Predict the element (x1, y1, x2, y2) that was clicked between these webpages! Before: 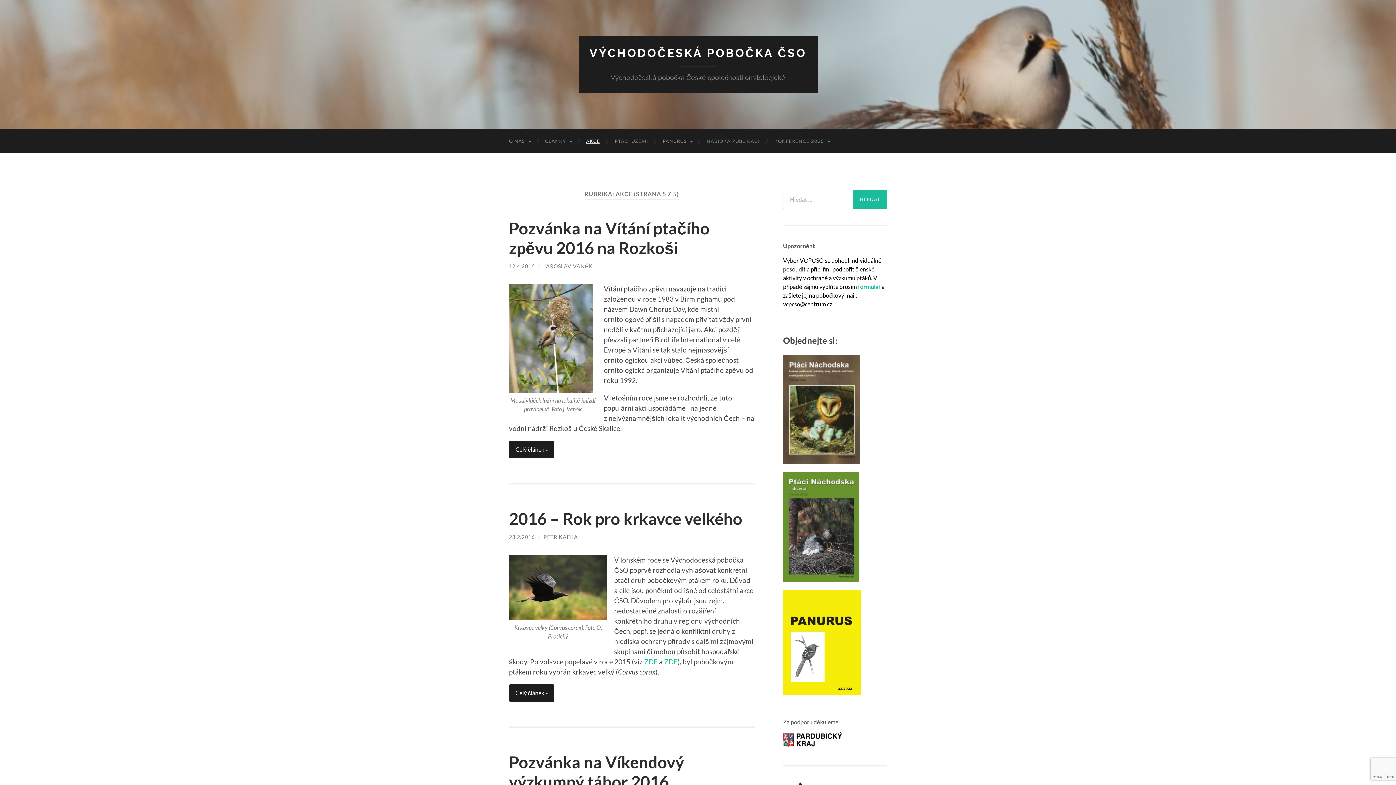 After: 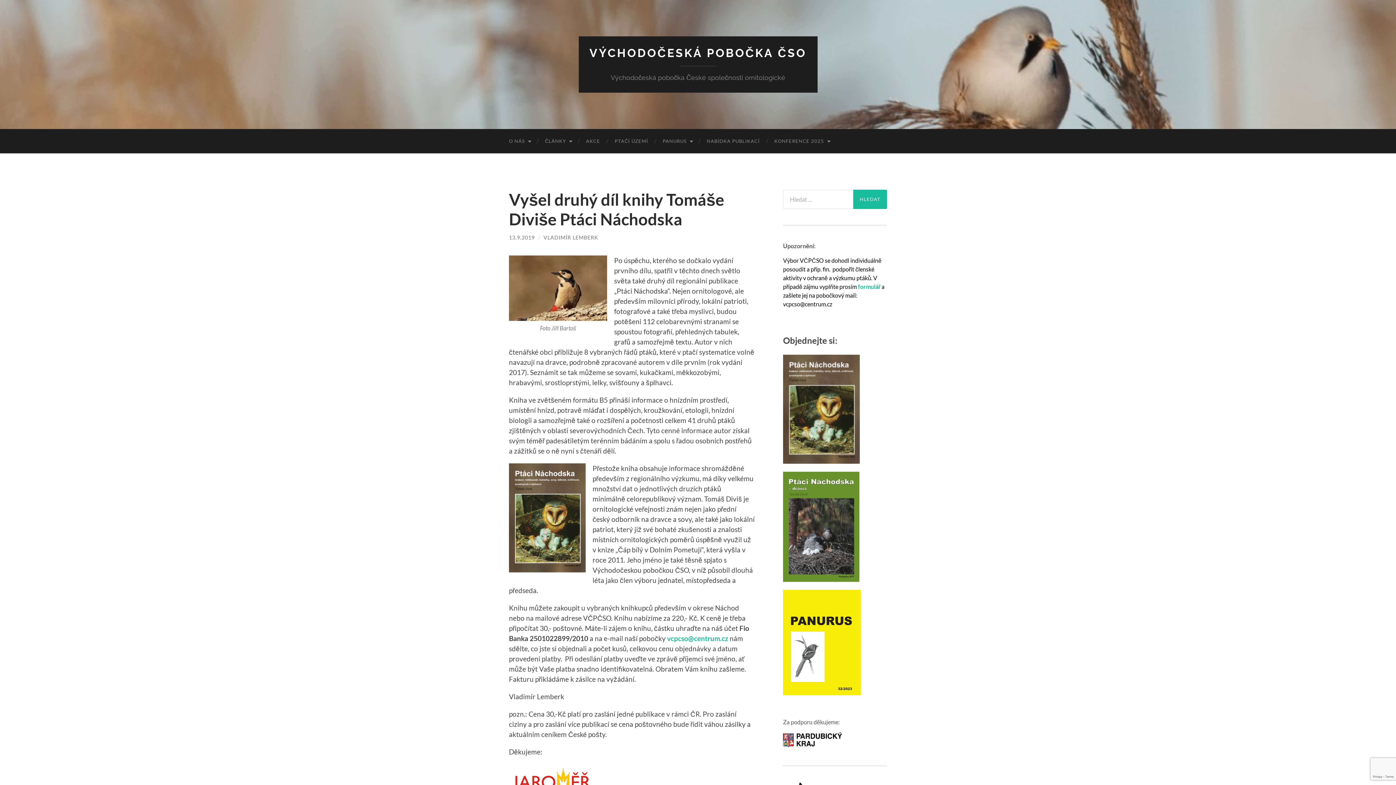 Action: bbox: (783, 458, 860, 465)